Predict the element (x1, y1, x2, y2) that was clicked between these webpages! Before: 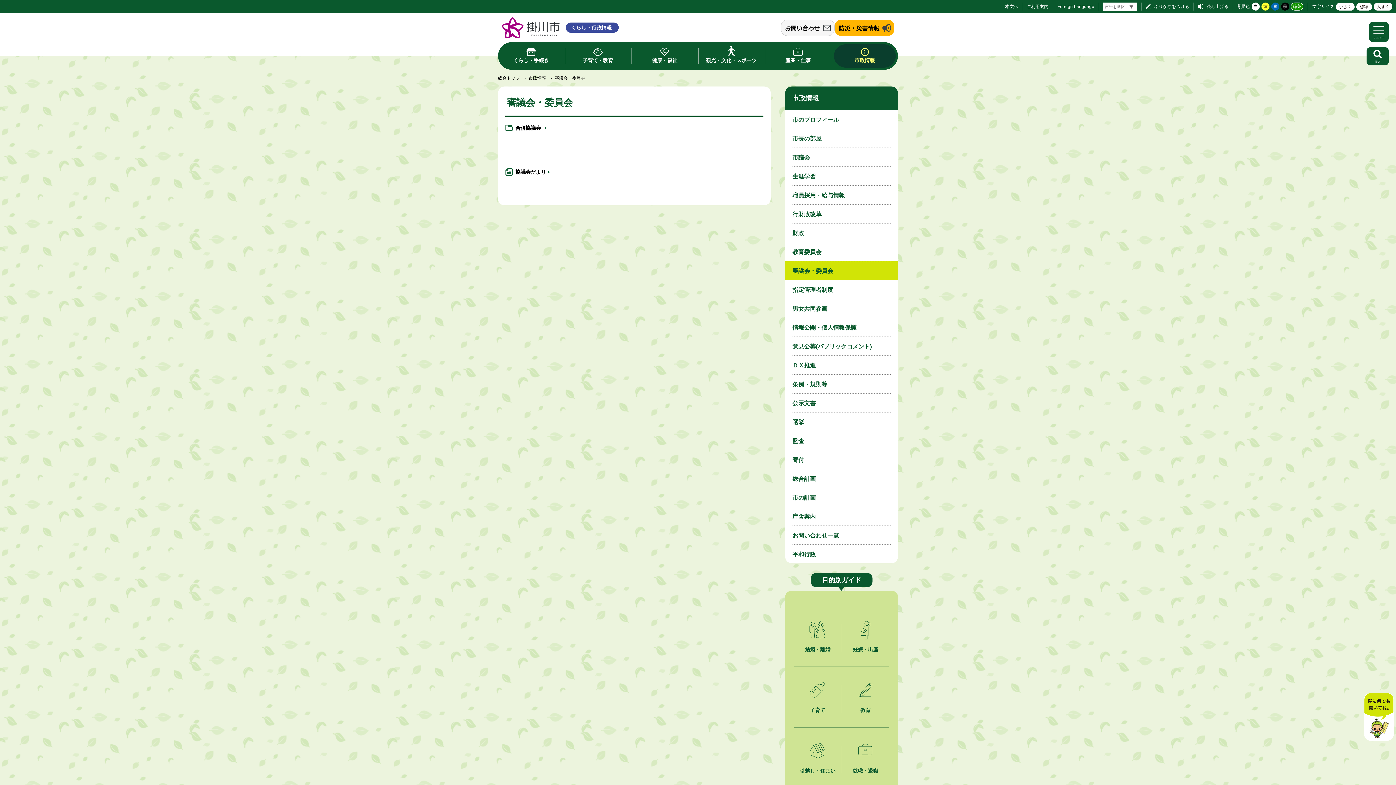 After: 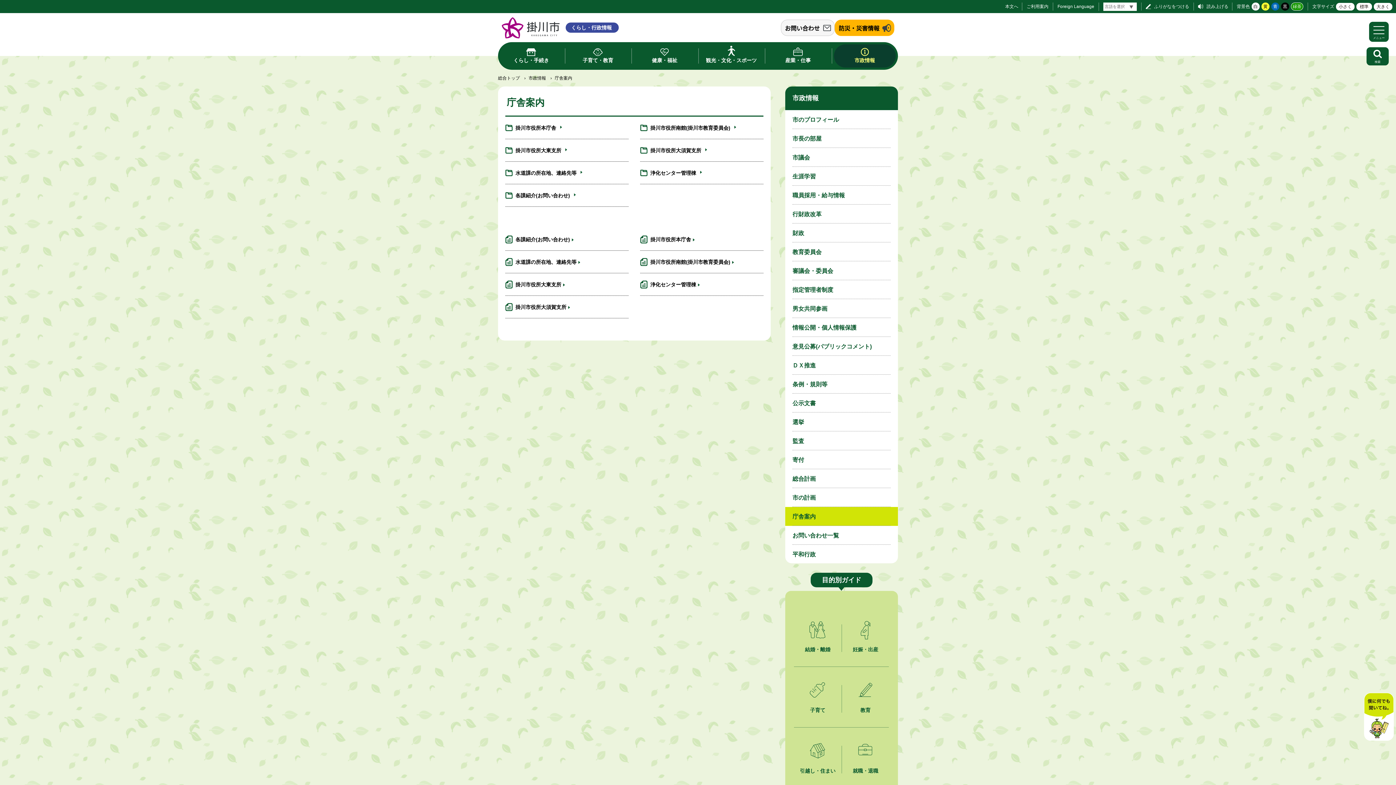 Action: label: 庁舎案内 bbox: (792, 507, 890, 526)